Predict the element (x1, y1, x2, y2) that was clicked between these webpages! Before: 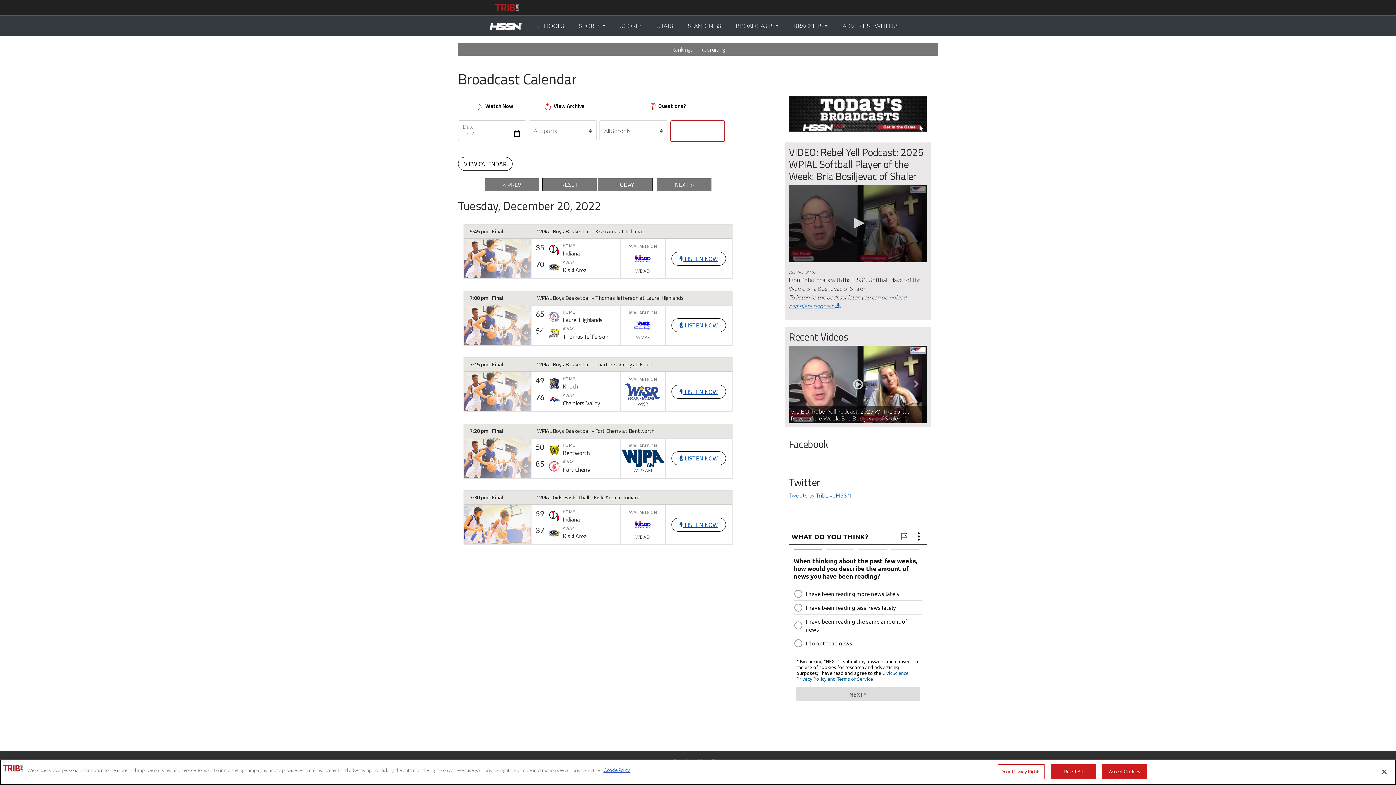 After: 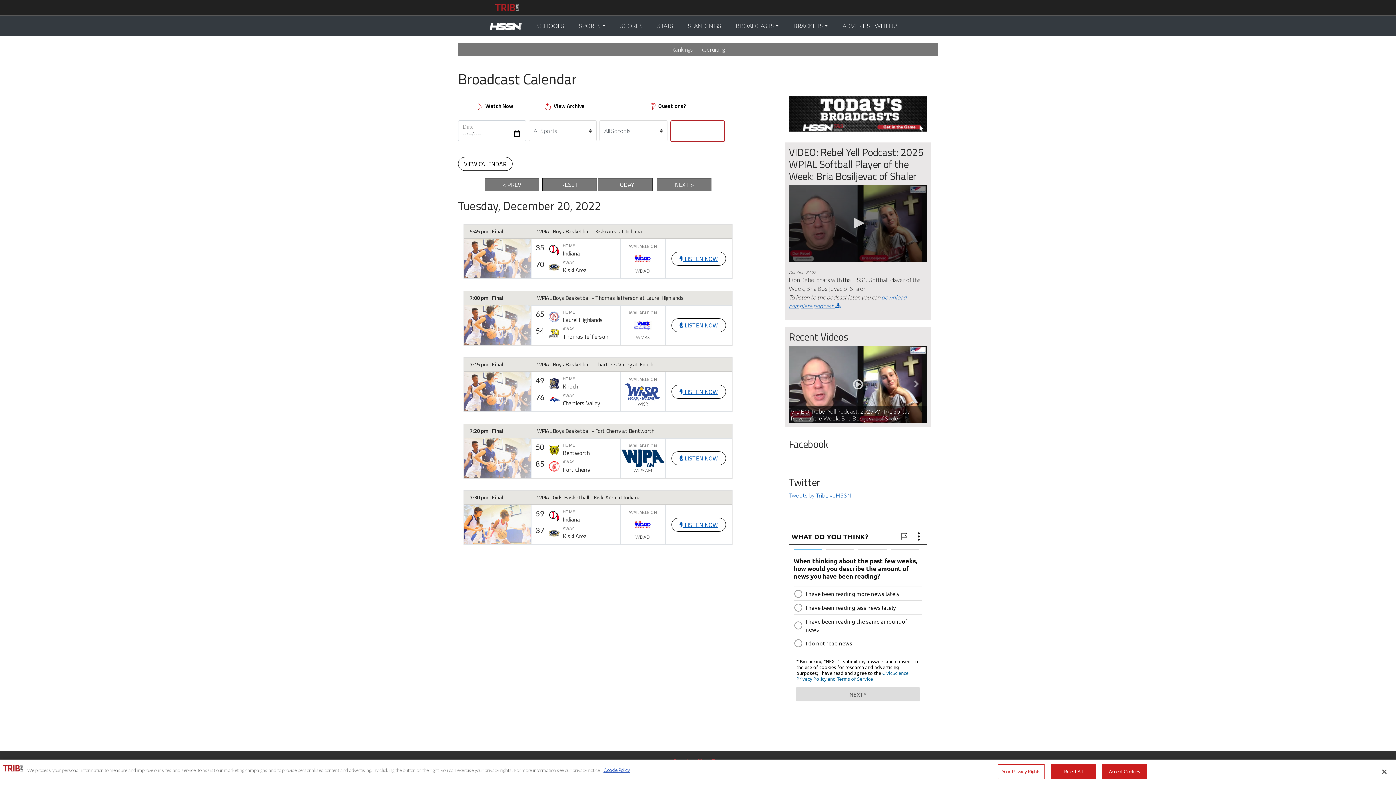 Action: bbox: (789, 109, 927, 116)